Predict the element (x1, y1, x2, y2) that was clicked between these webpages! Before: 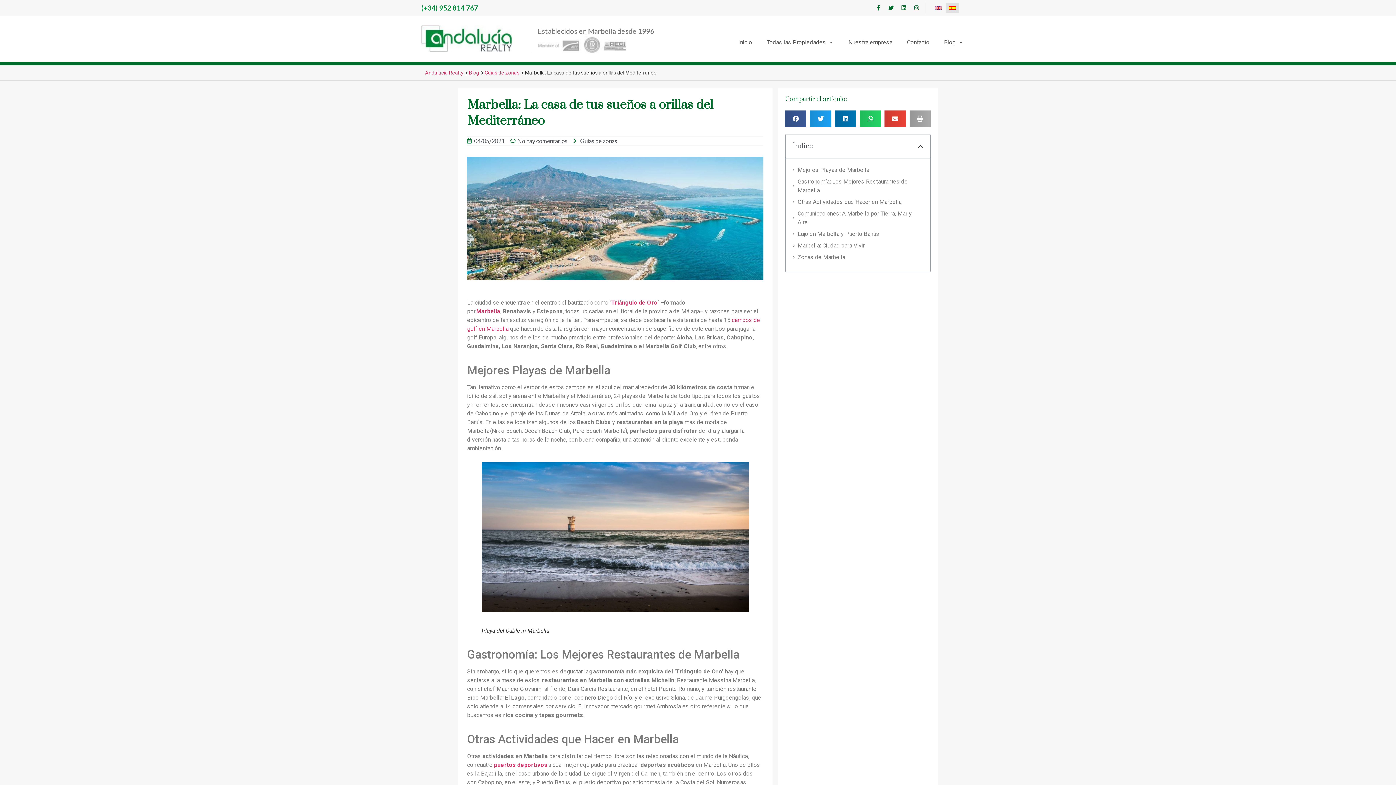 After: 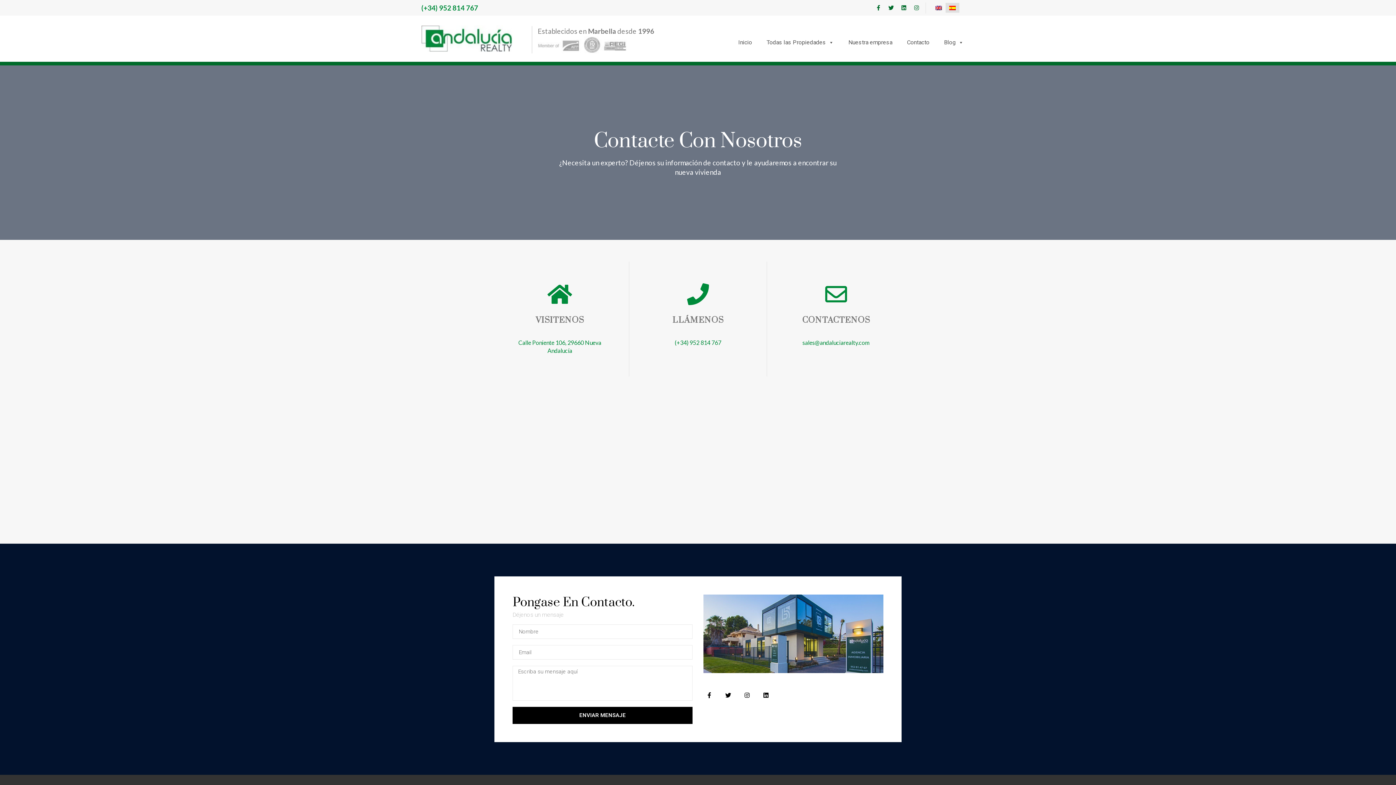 Action: label: Contacto bbox: (899, 27, 937, 49)